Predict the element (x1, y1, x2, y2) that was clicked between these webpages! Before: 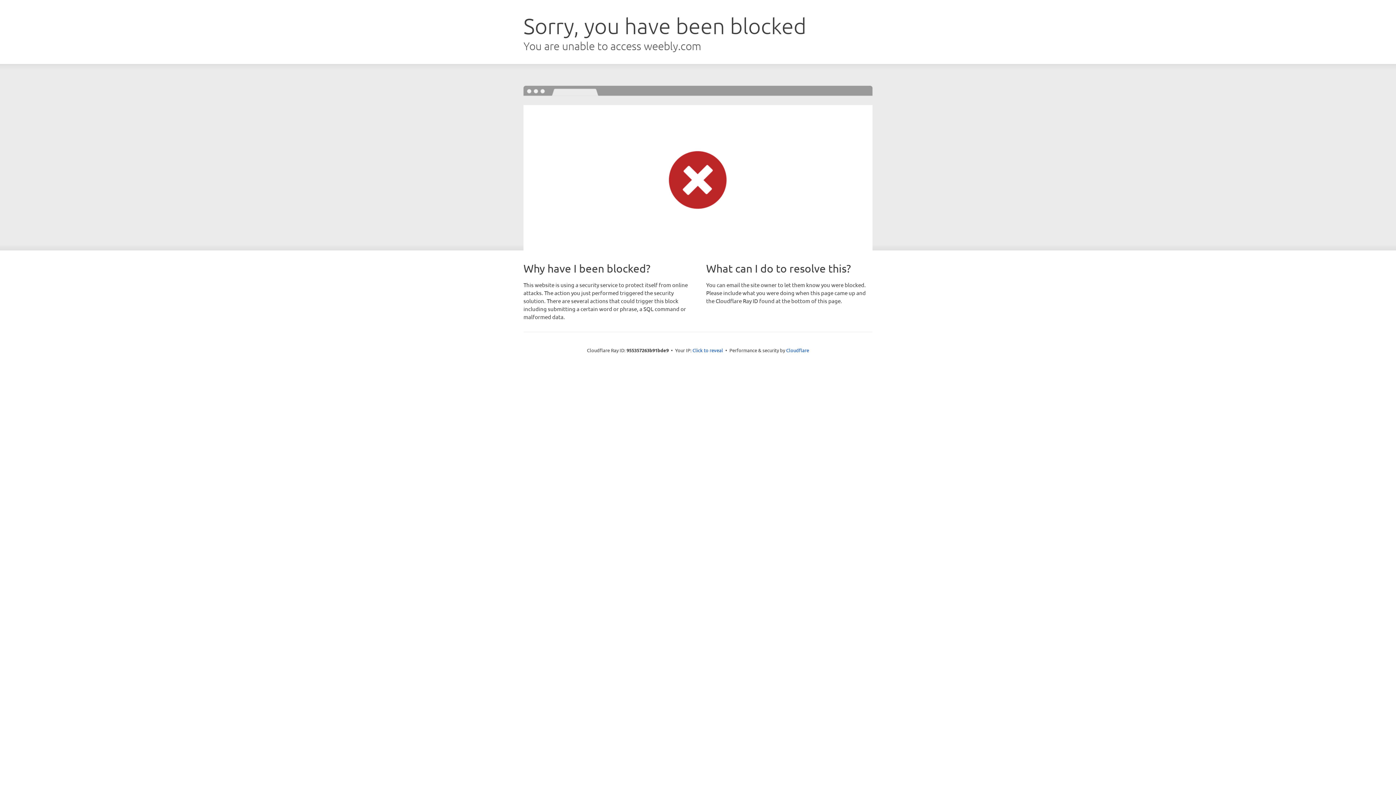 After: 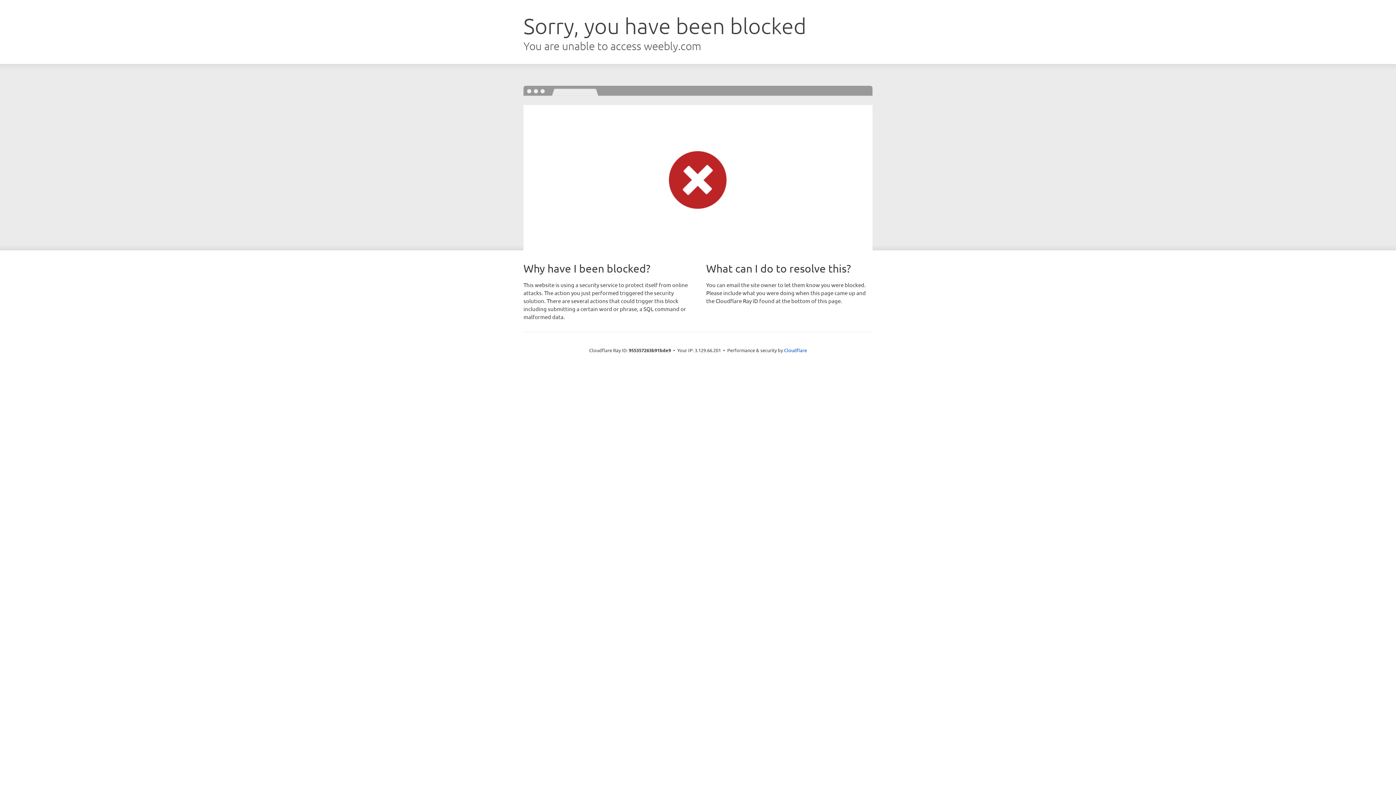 Action: label: Click to reveal bbox: (692, 346, 723, 353)